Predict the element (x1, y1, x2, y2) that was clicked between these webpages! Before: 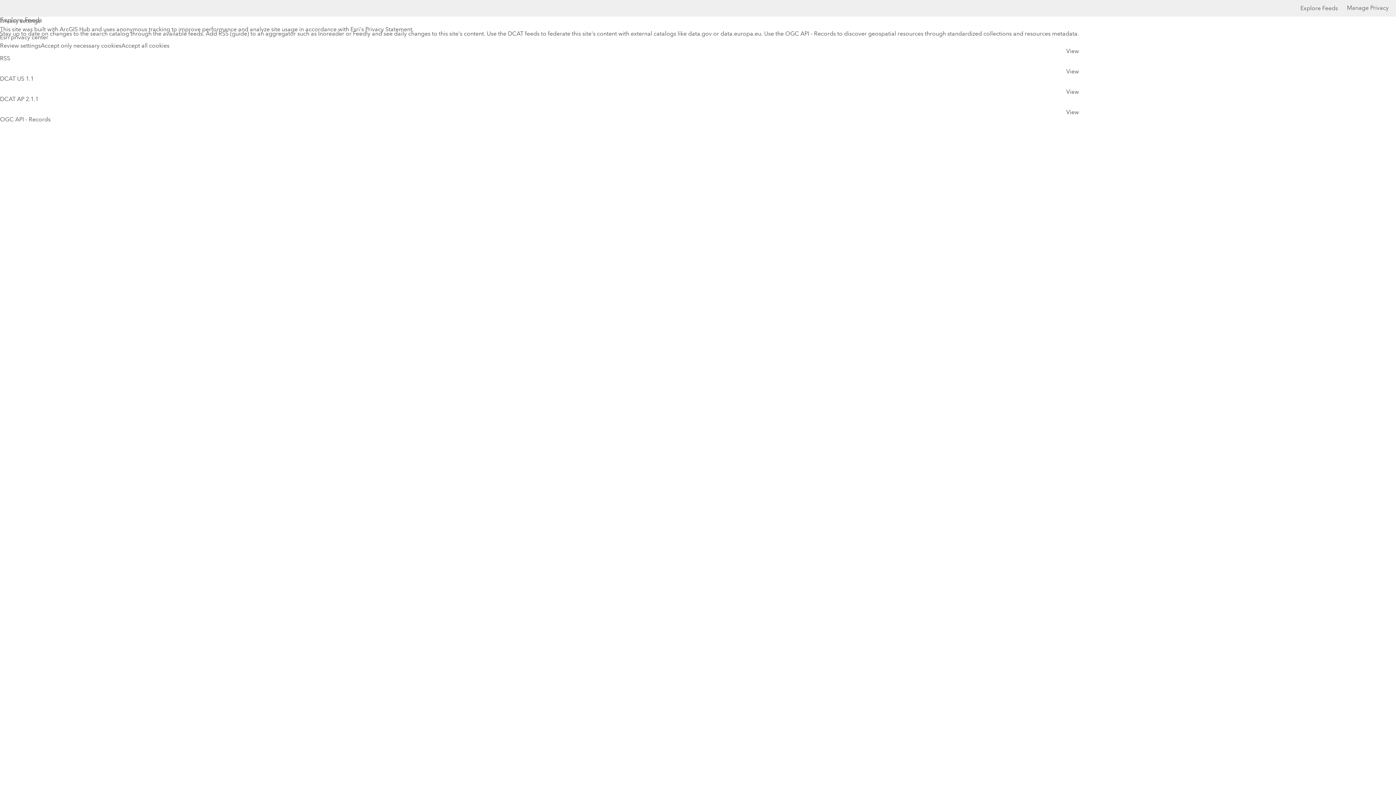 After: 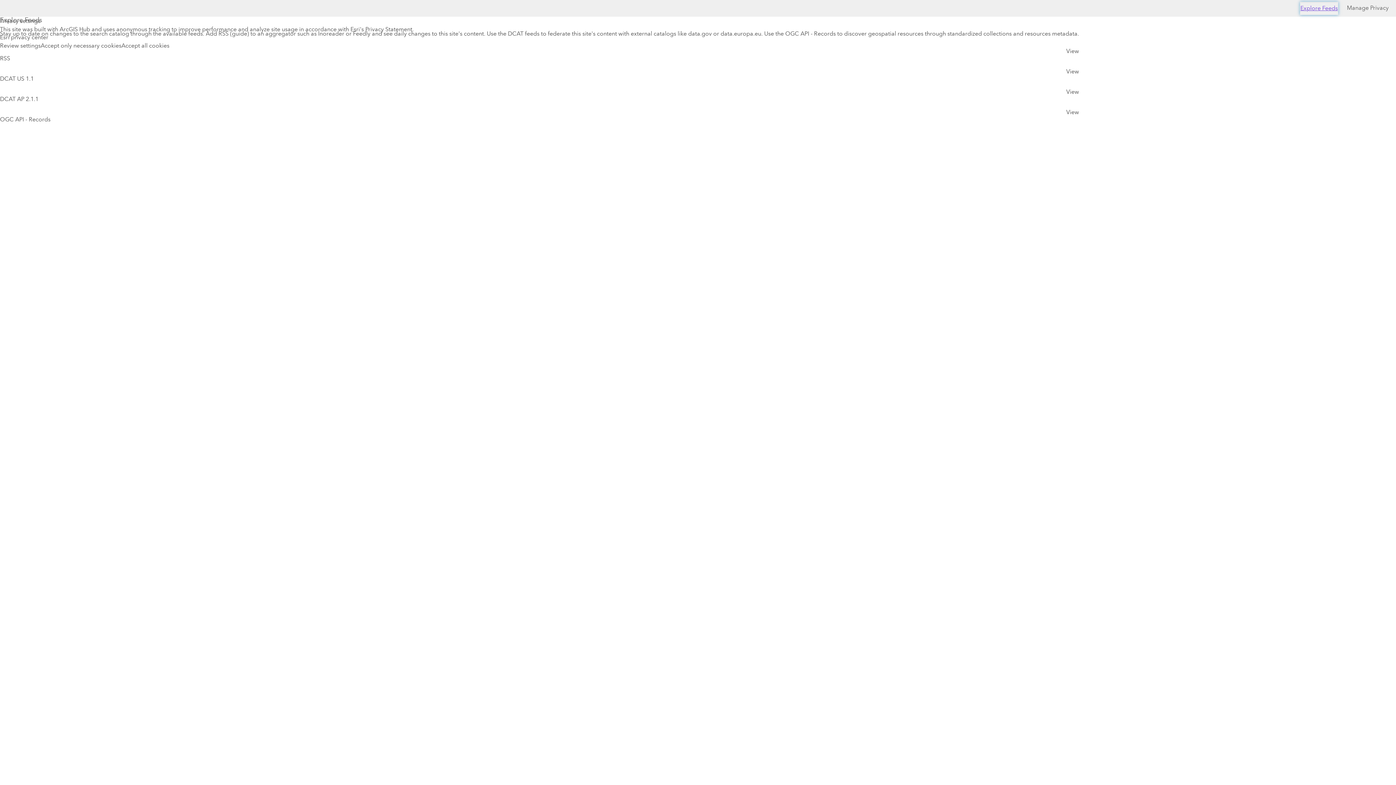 Action: label: Explore Feeds bbox: (1343, 1, 1381, 14)